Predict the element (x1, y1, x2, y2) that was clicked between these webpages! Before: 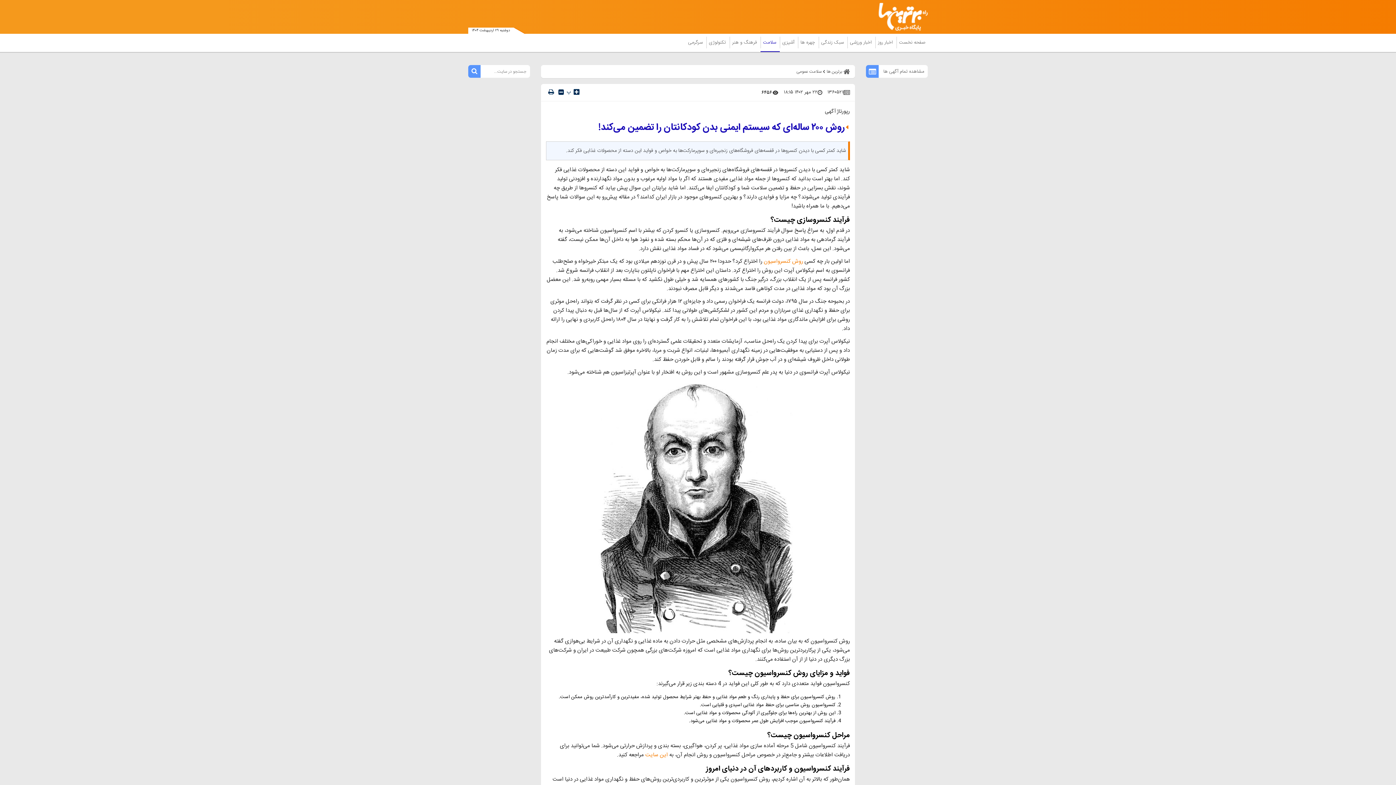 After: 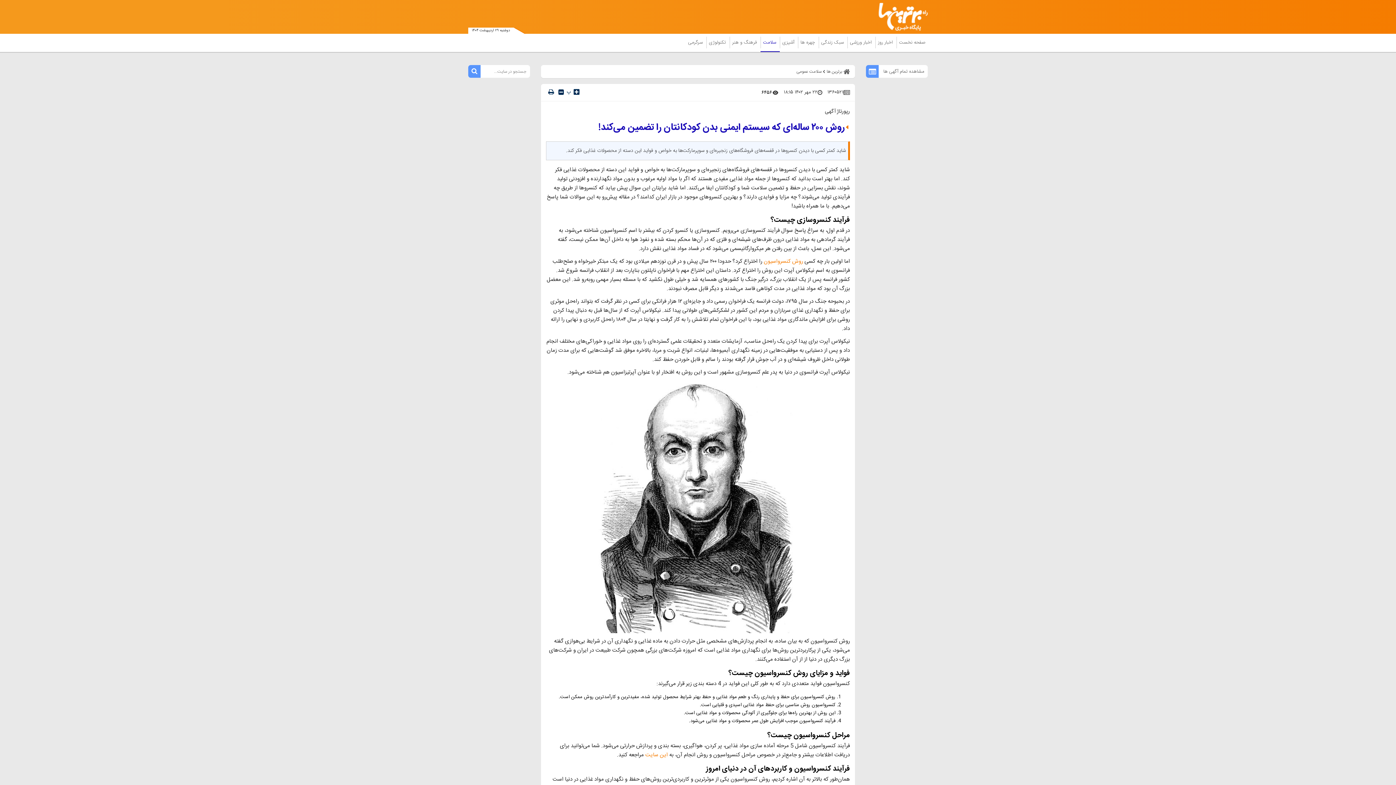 Action: label: این سایت bbox: (645, 750, 668, 760)